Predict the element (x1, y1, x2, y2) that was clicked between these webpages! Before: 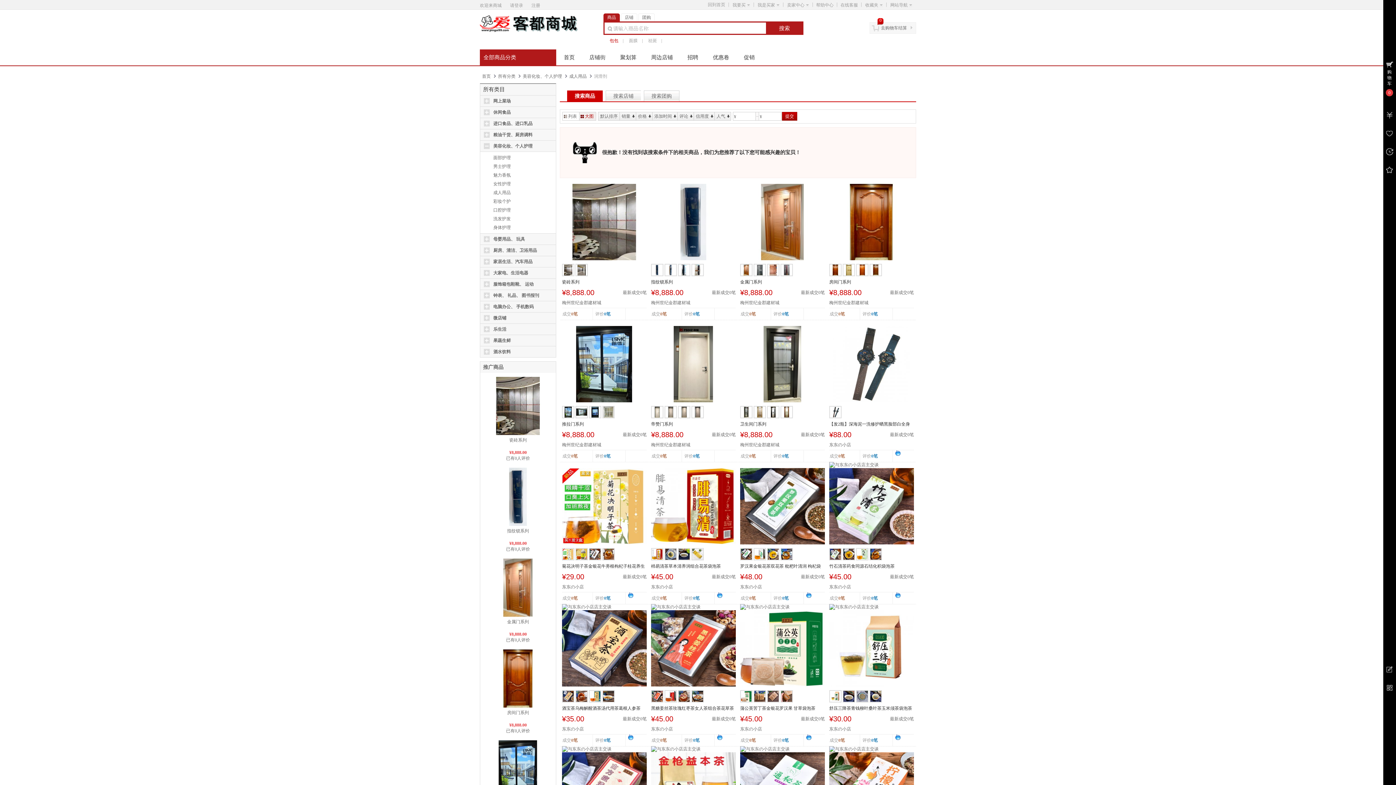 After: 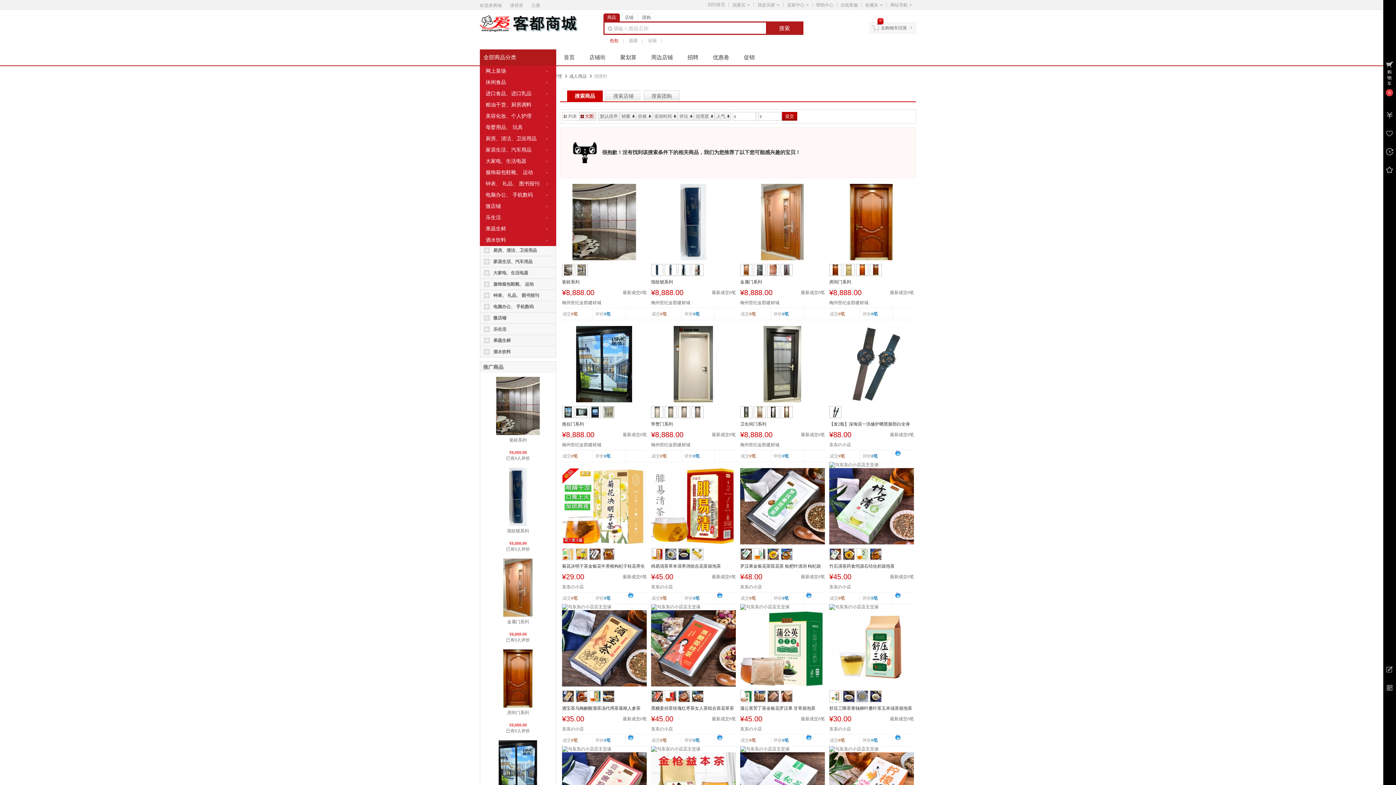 Action: label: 全部商品分类 bbox: (480, 49, 556, 65)